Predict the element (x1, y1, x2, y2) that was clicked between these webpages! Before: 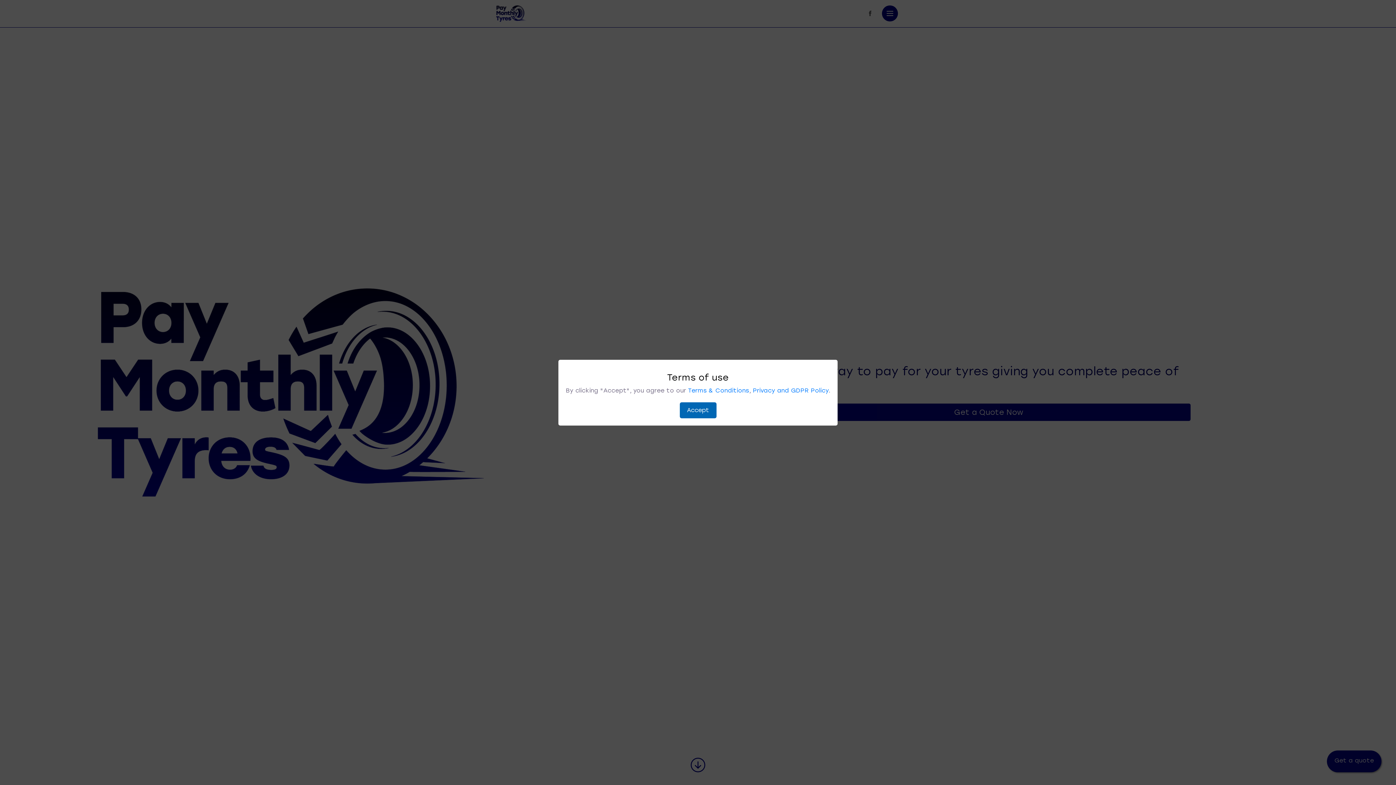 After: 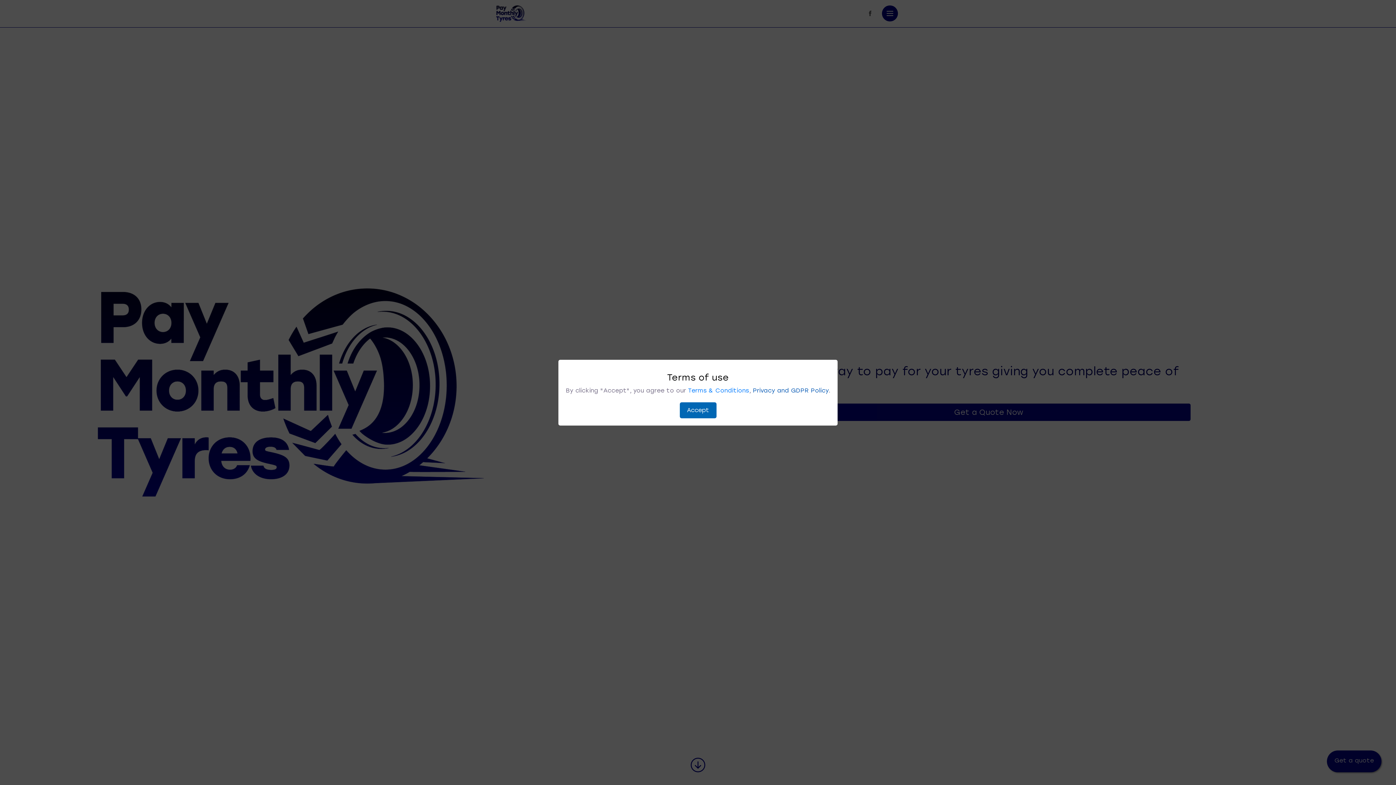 Action: bbox: (753, 387, 828, 394) label: Privacy and GDPR Policy